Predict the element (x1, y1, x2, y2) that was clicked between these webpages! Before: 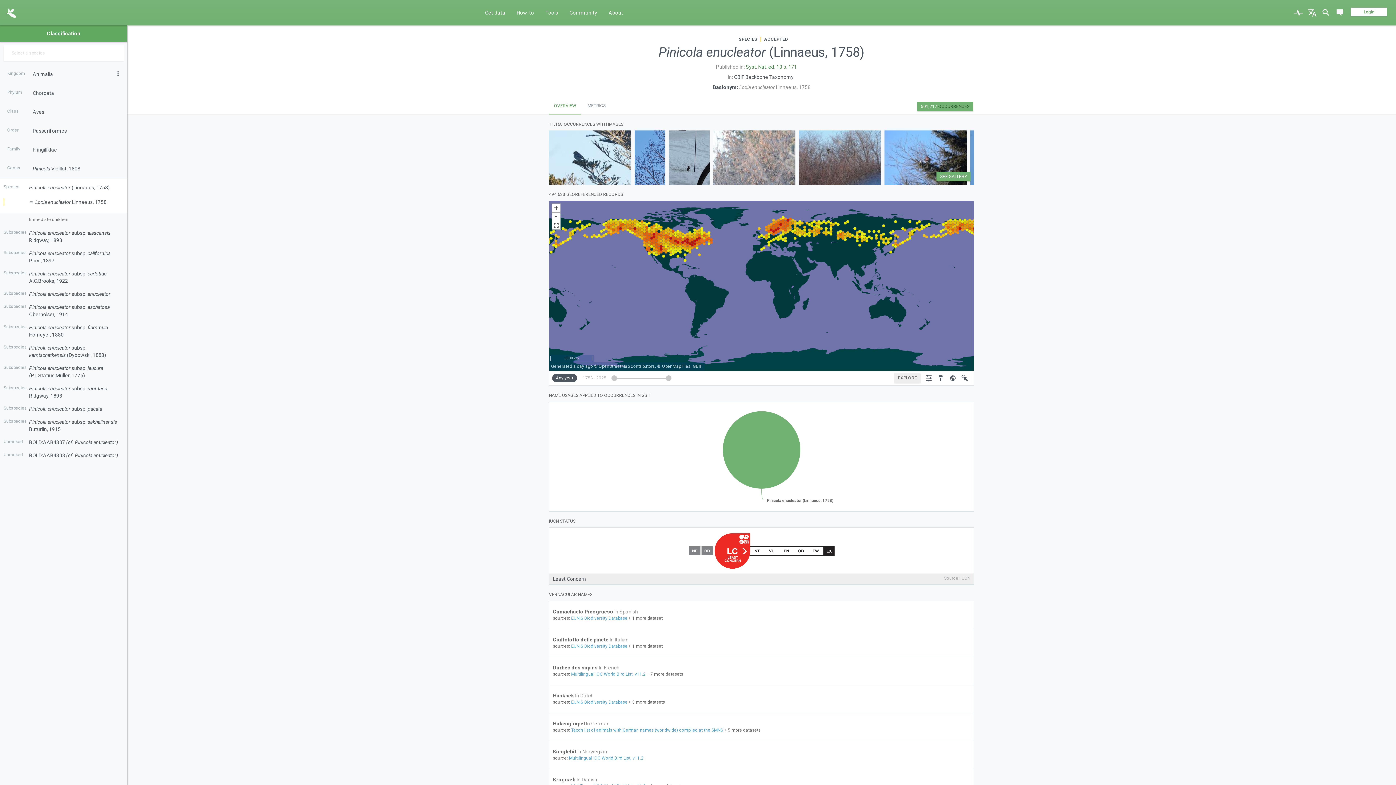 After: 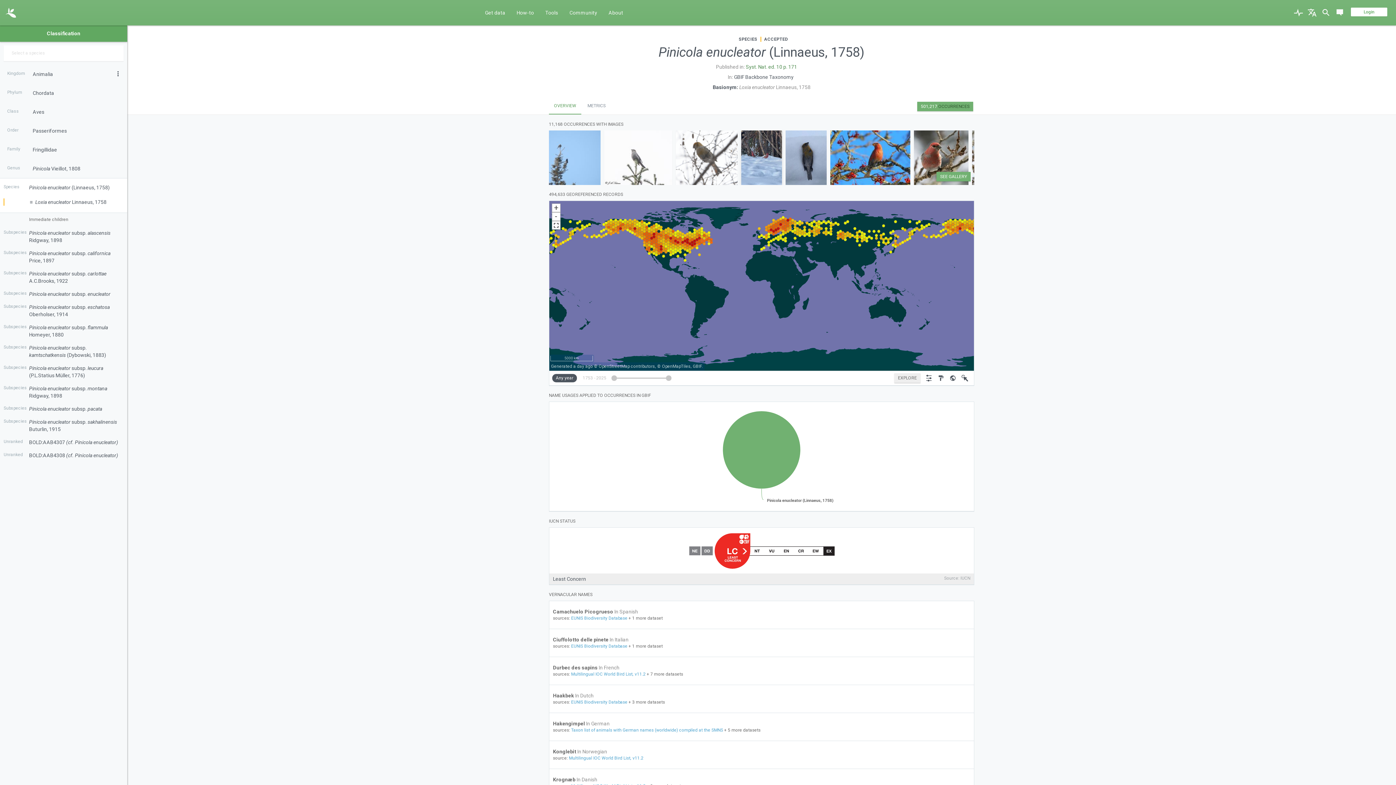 Action: bbox: (886, 130, 927, 184)